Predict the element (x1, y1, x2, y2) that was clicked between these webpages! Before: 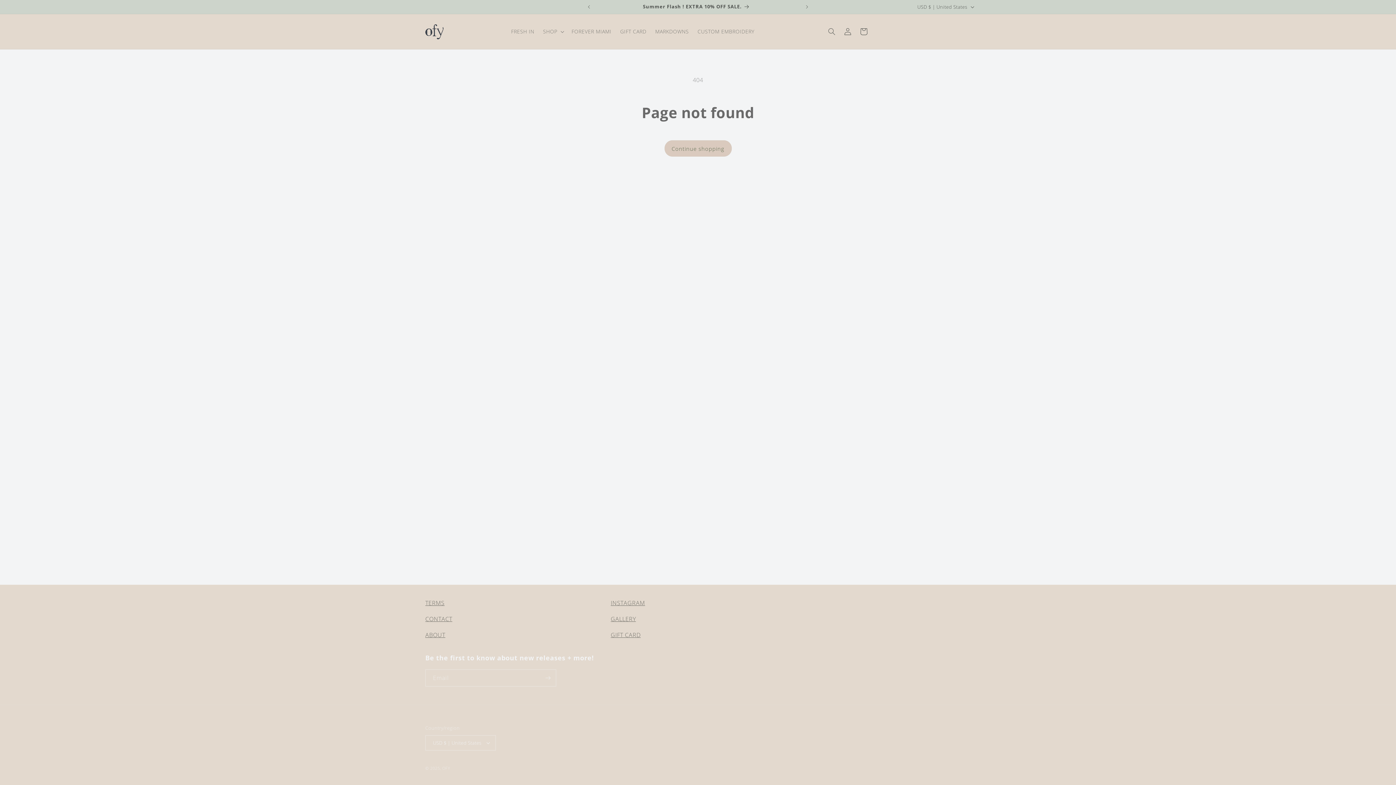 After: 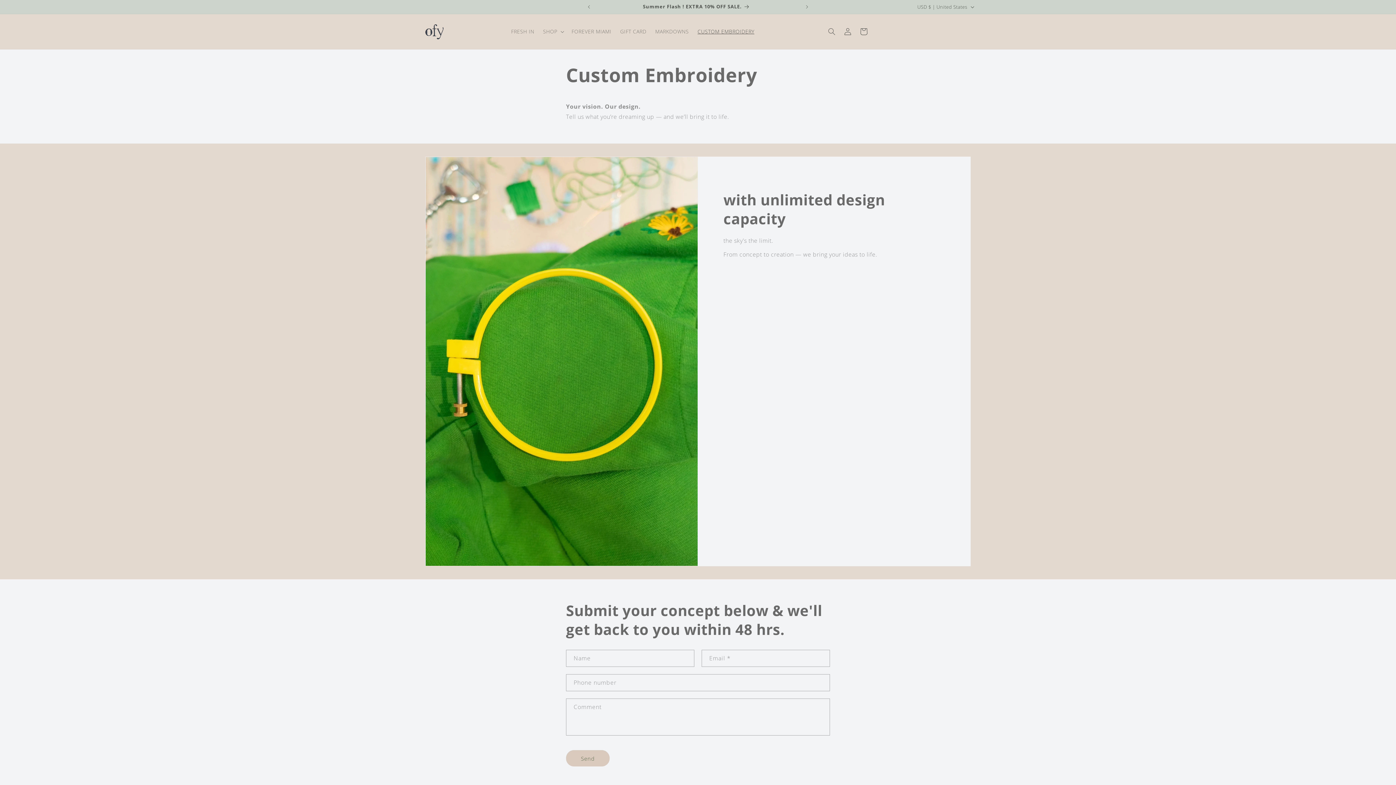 Action: bbox: (693, 24, 758, 39) label: CUSTOM EMBROIDERY